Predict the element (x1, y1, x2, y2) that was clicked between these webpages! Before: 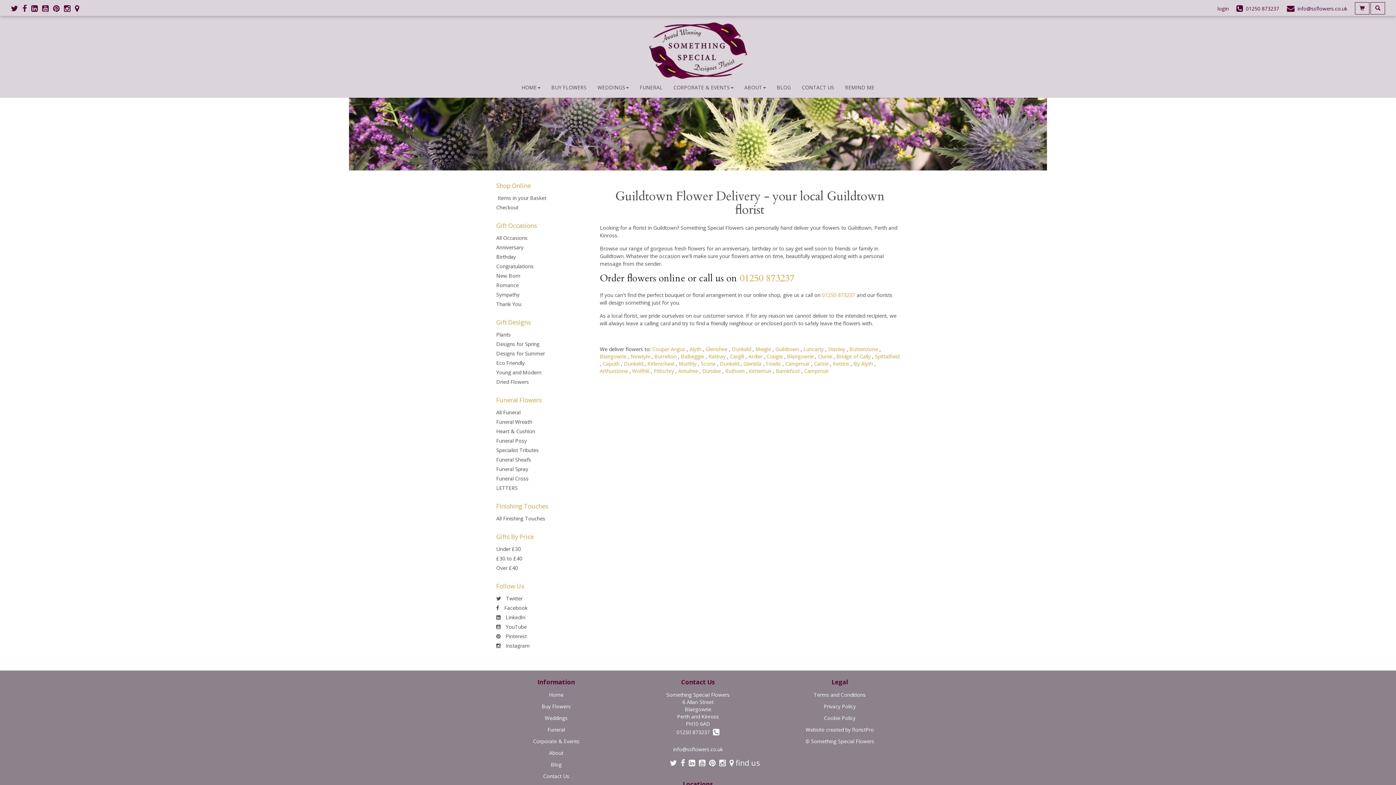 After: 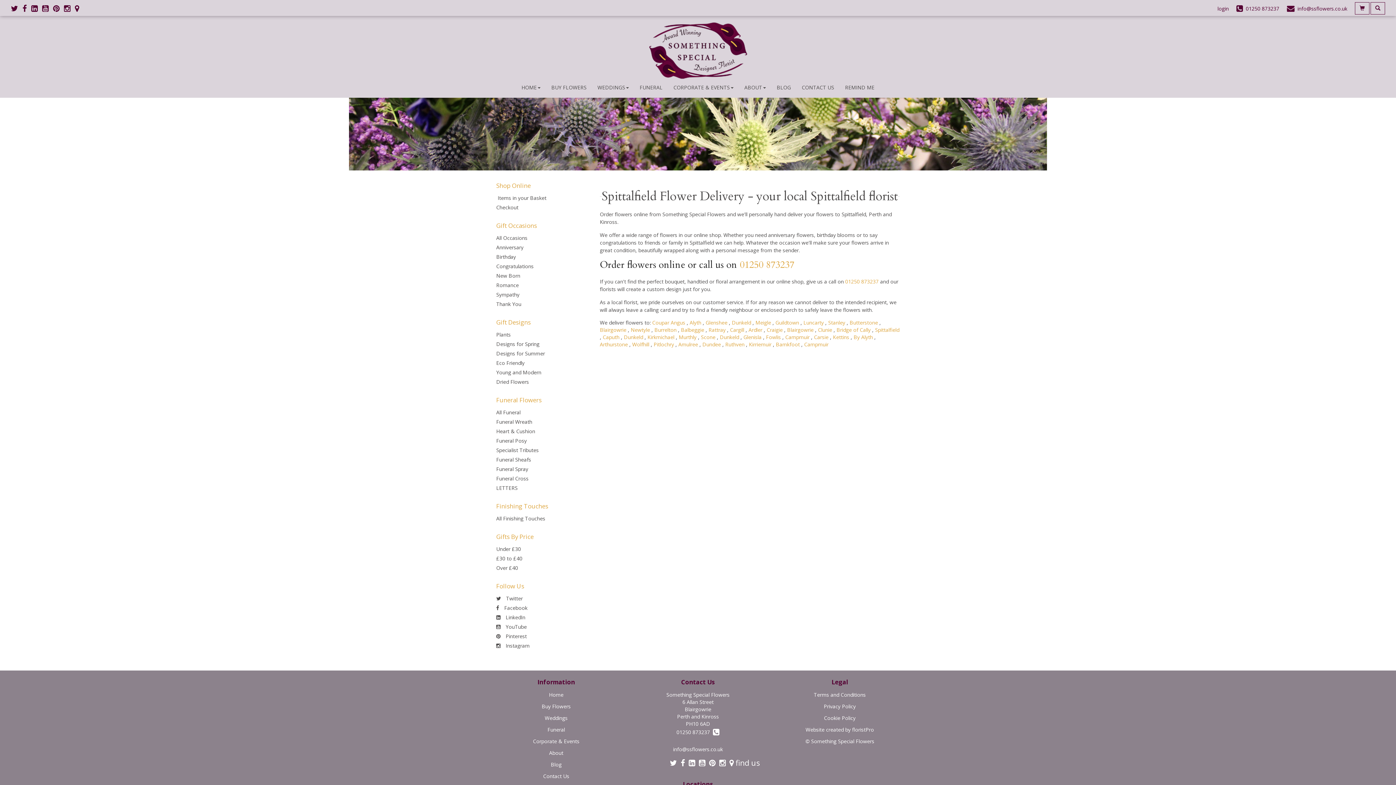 Action: label: Spittalfield bbox: (875, 353, 899, 360)